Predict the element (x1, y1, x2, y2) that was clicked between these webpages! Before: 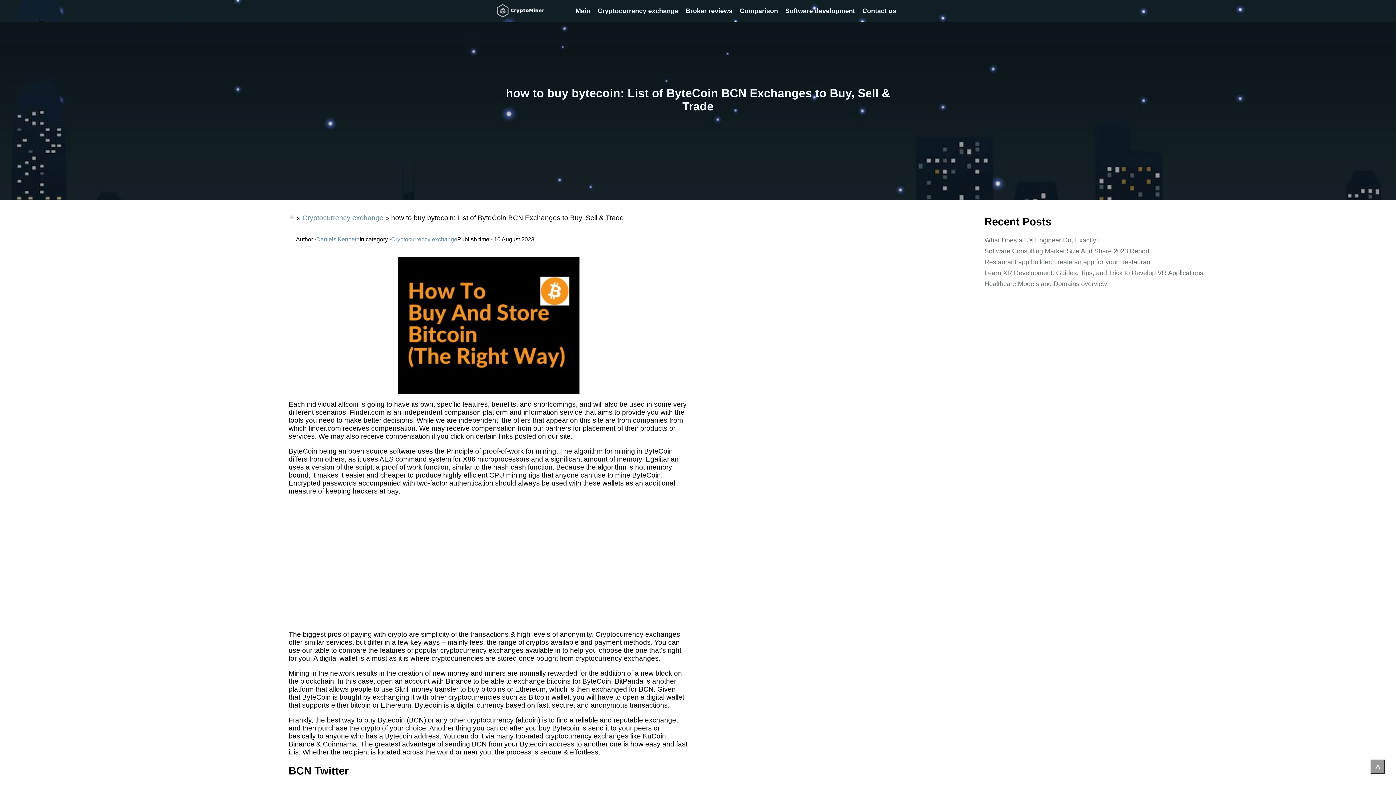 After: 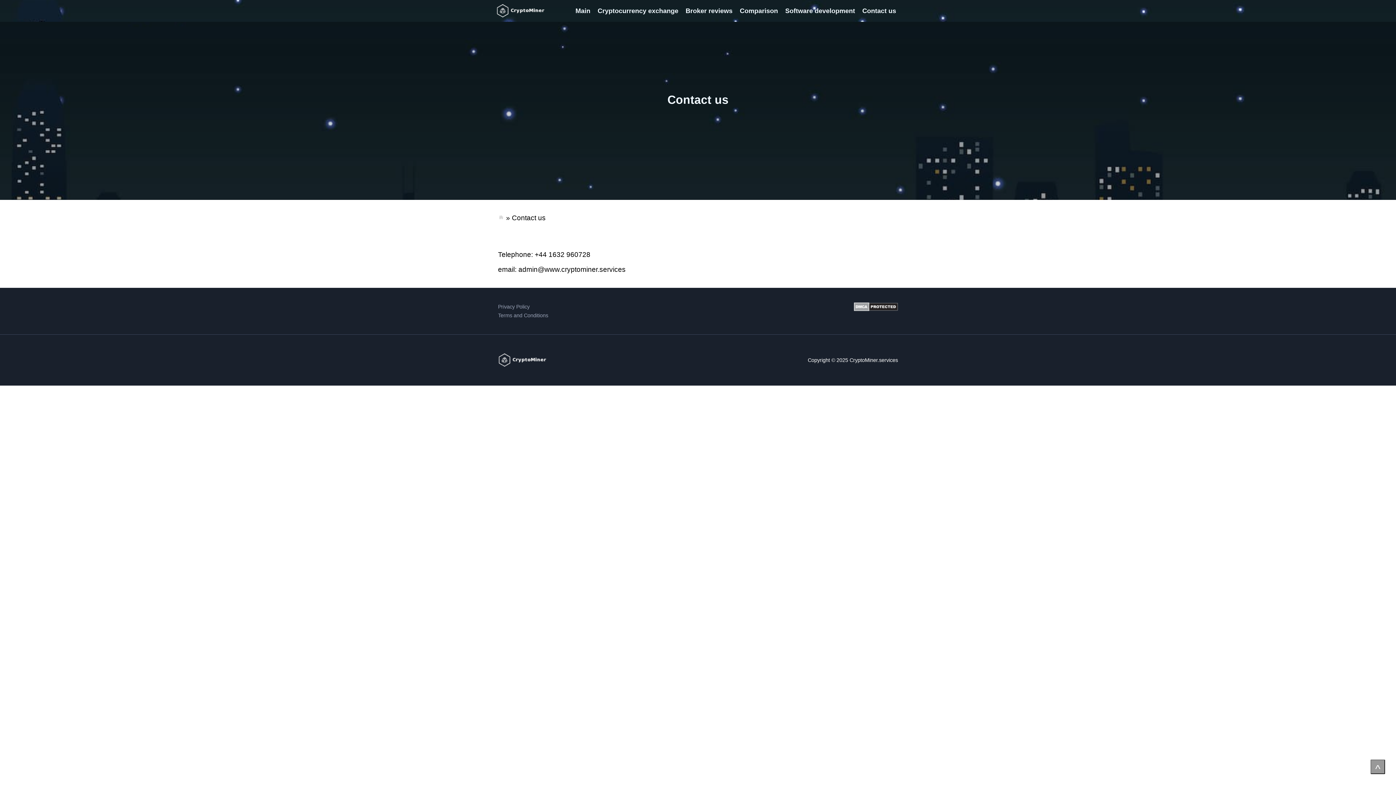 Action: bbox: (858, 7, 900, 14) label: Contact us